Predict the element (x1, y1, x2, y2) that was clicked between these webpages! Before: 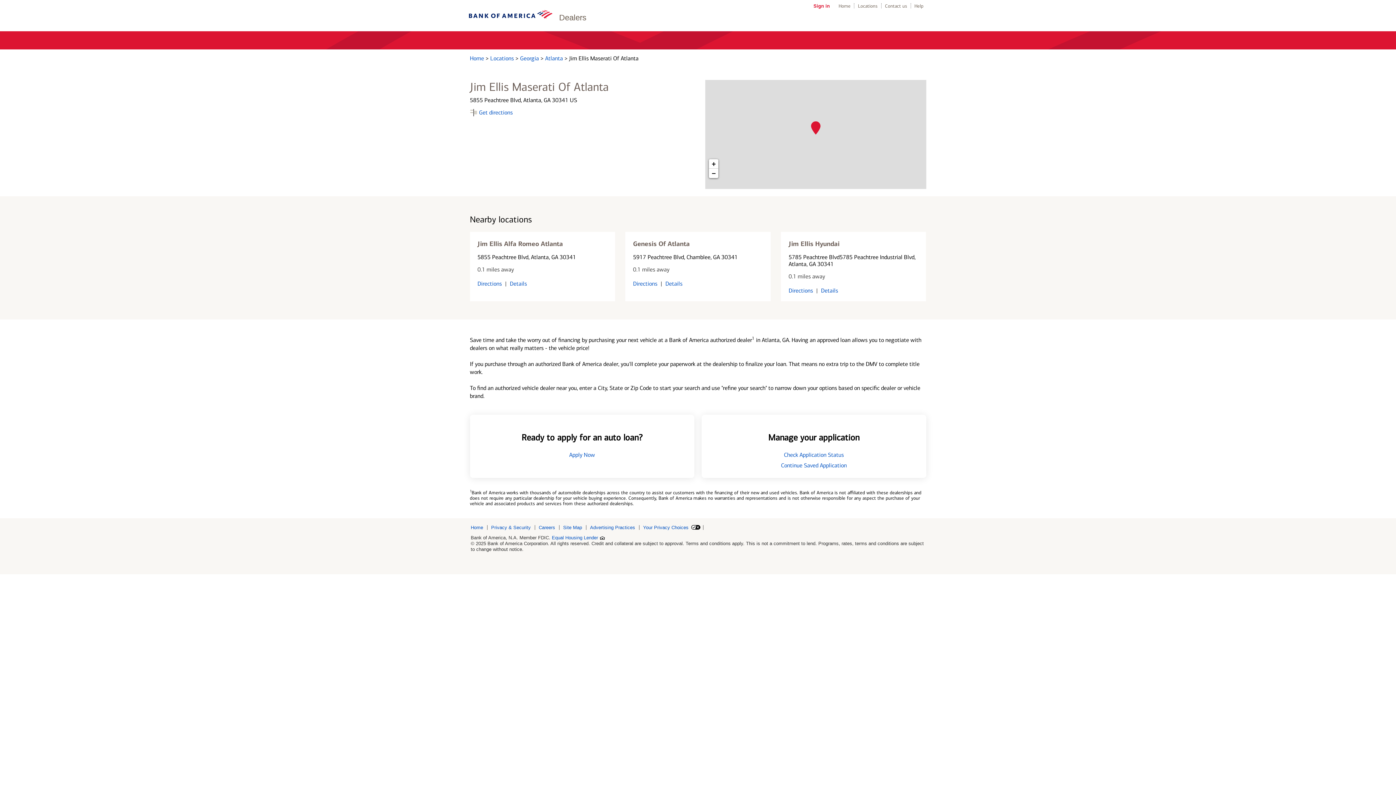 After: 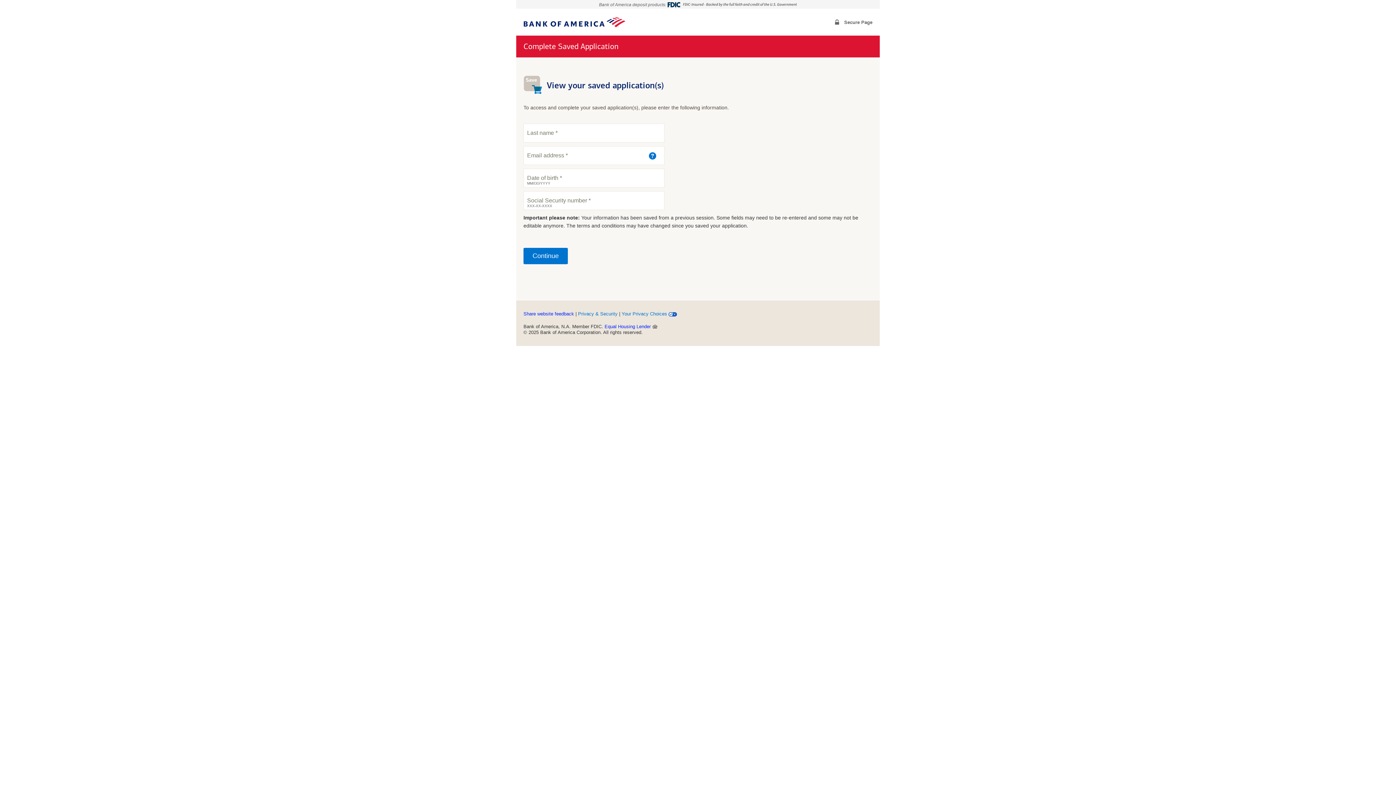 Action: bbox: (781, 462, 847, 469) label: Continue Saved Application